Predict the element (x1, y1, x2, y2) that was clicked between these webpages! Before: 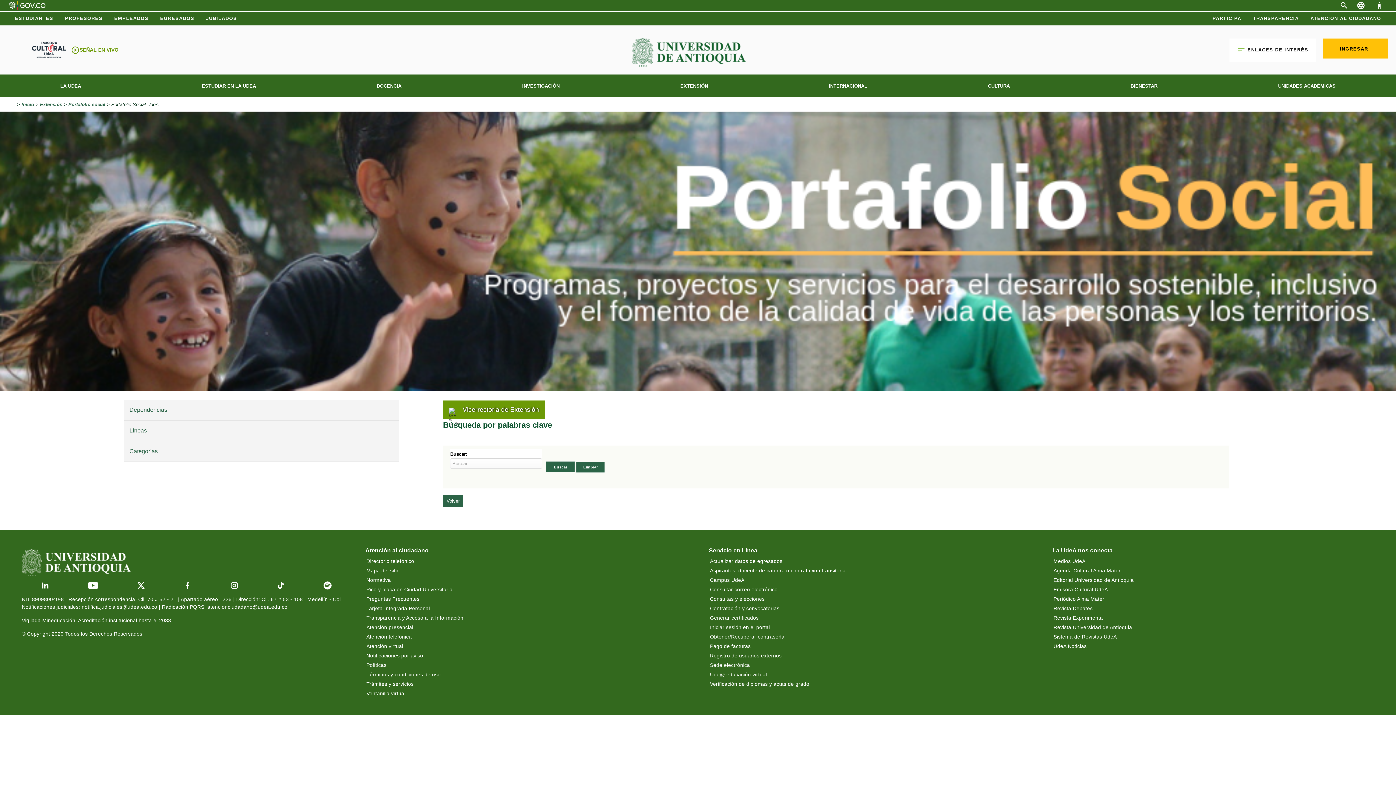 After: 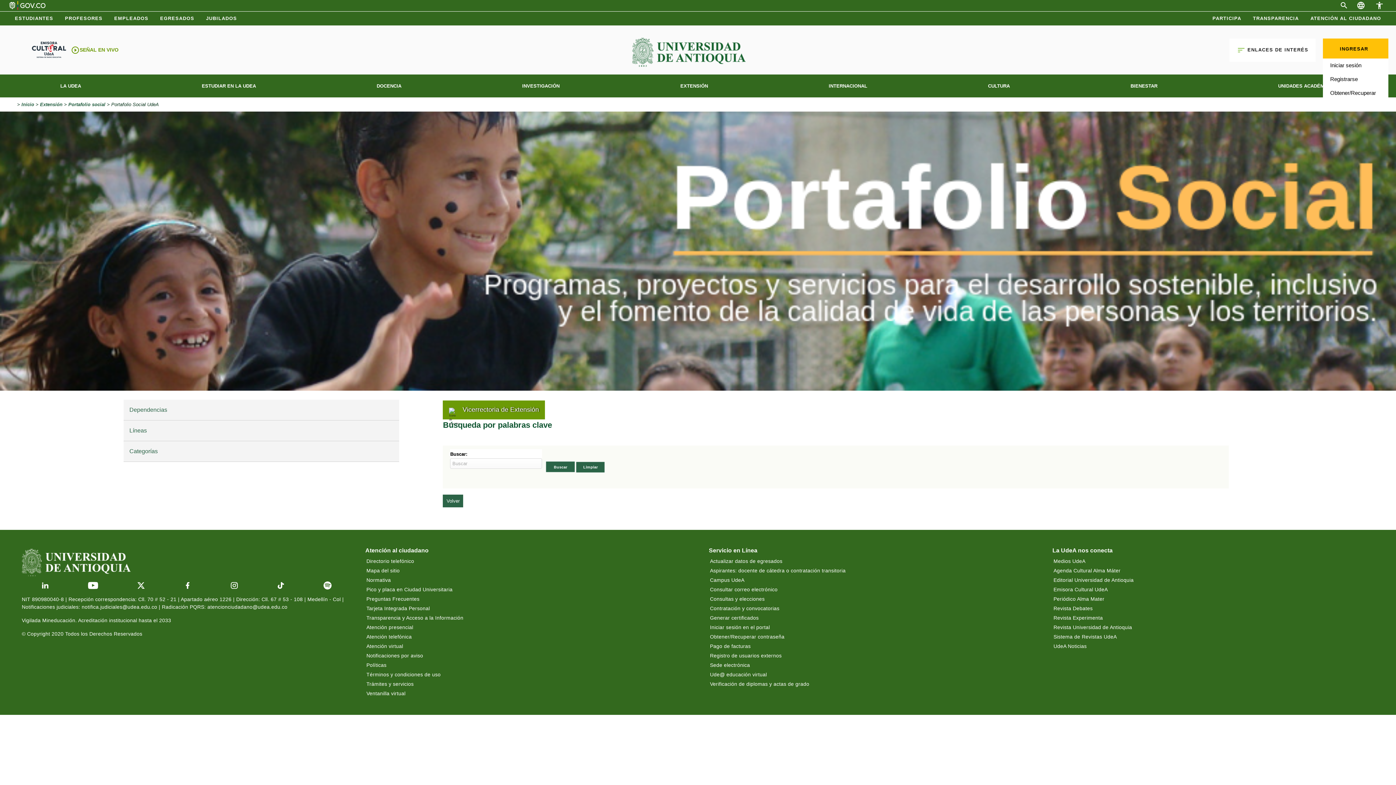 Action: label: INGRESAR bbox: (1330, 40, 1377, 58)